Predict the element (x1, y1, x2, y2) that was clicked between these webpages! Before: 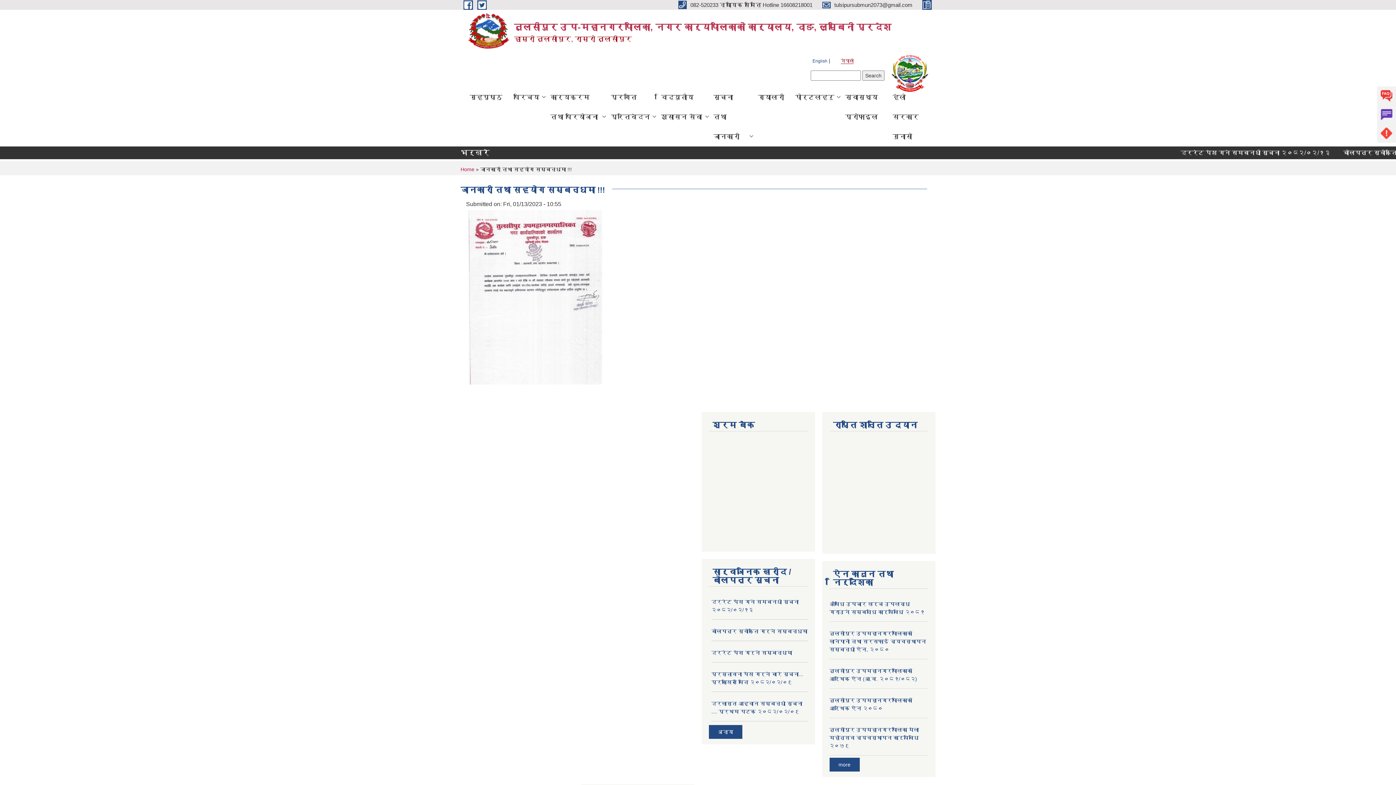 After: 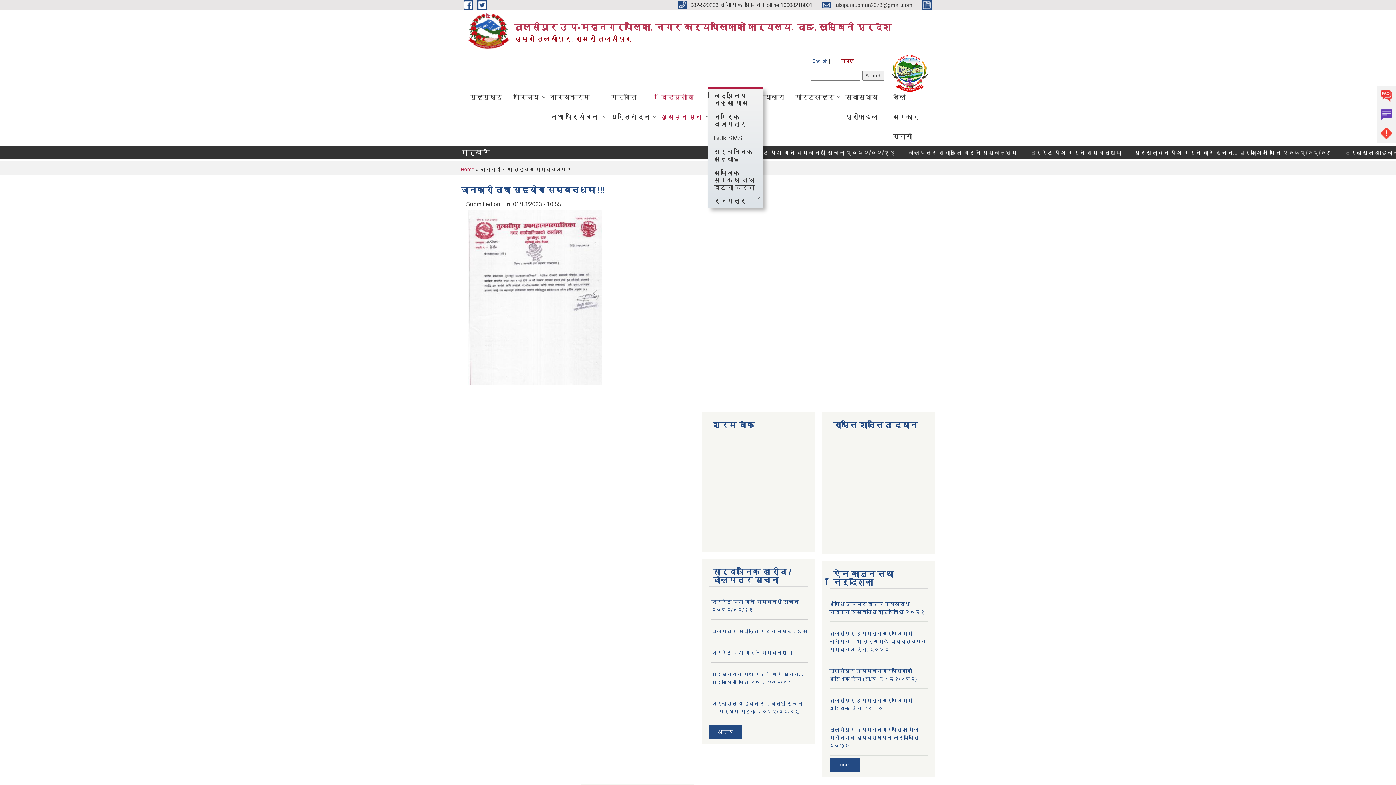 Action: bbox: (655, 87, 708, 126) label: विद्युतीय शुसासन सेवा